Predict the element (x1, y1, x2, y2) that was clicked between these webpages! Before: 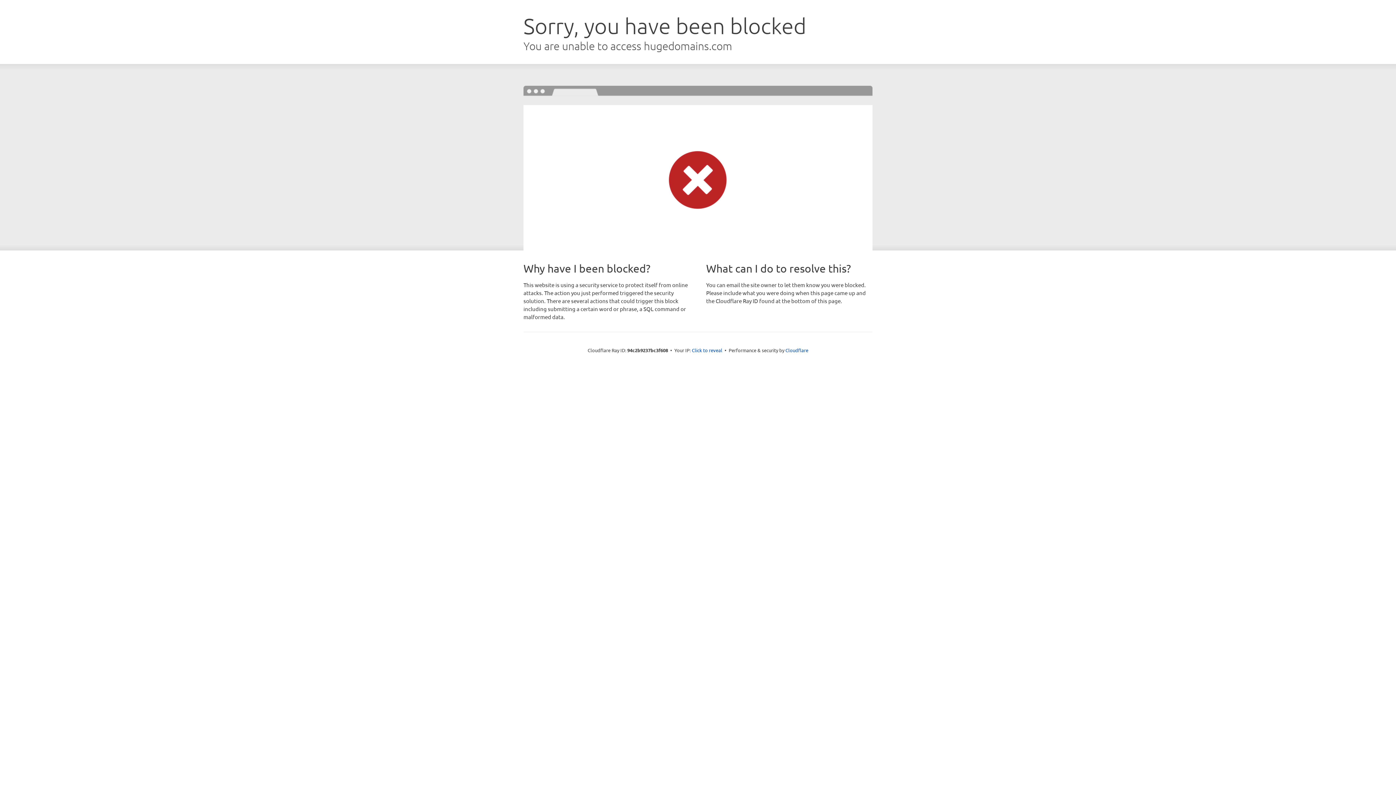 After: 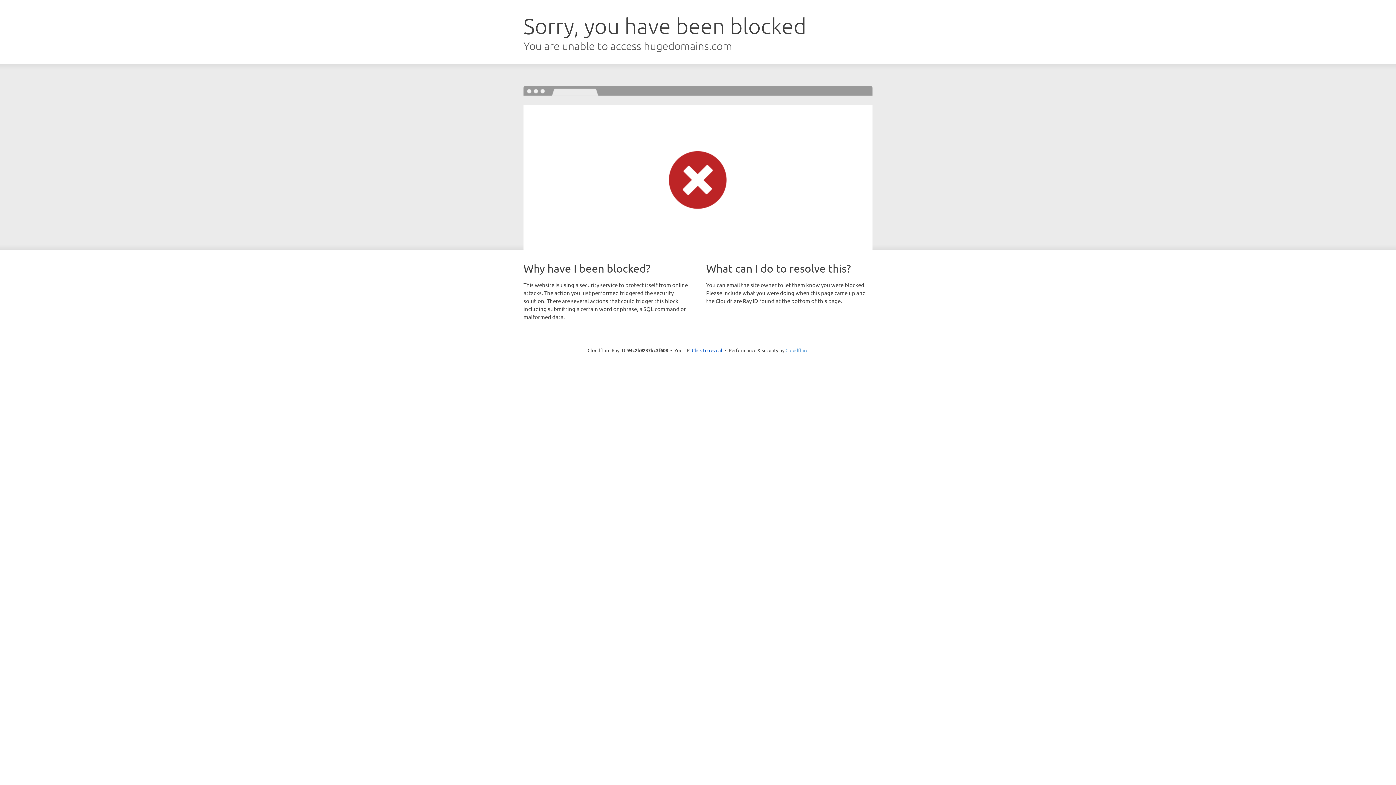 Action: label: Cloudflare bbox: (785, 347, 808, 353)